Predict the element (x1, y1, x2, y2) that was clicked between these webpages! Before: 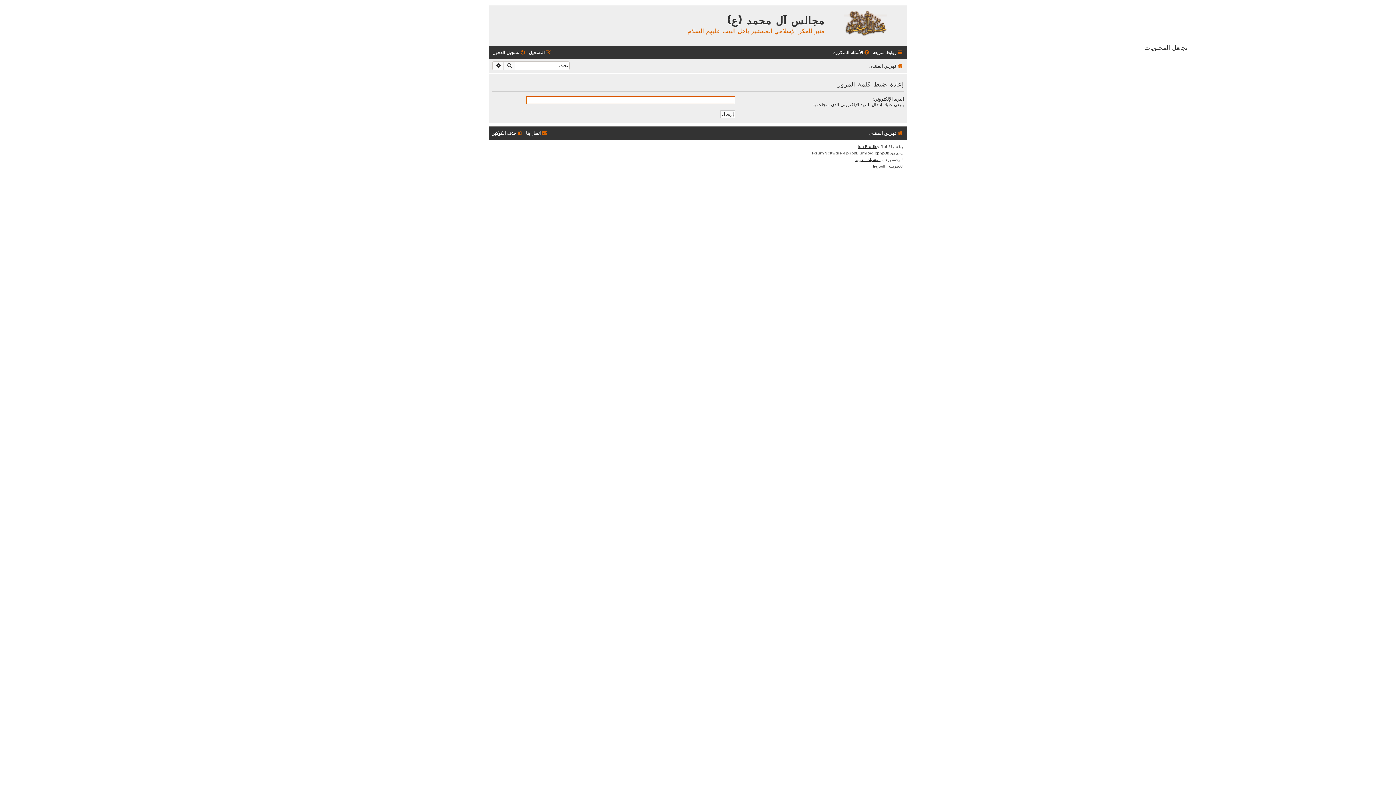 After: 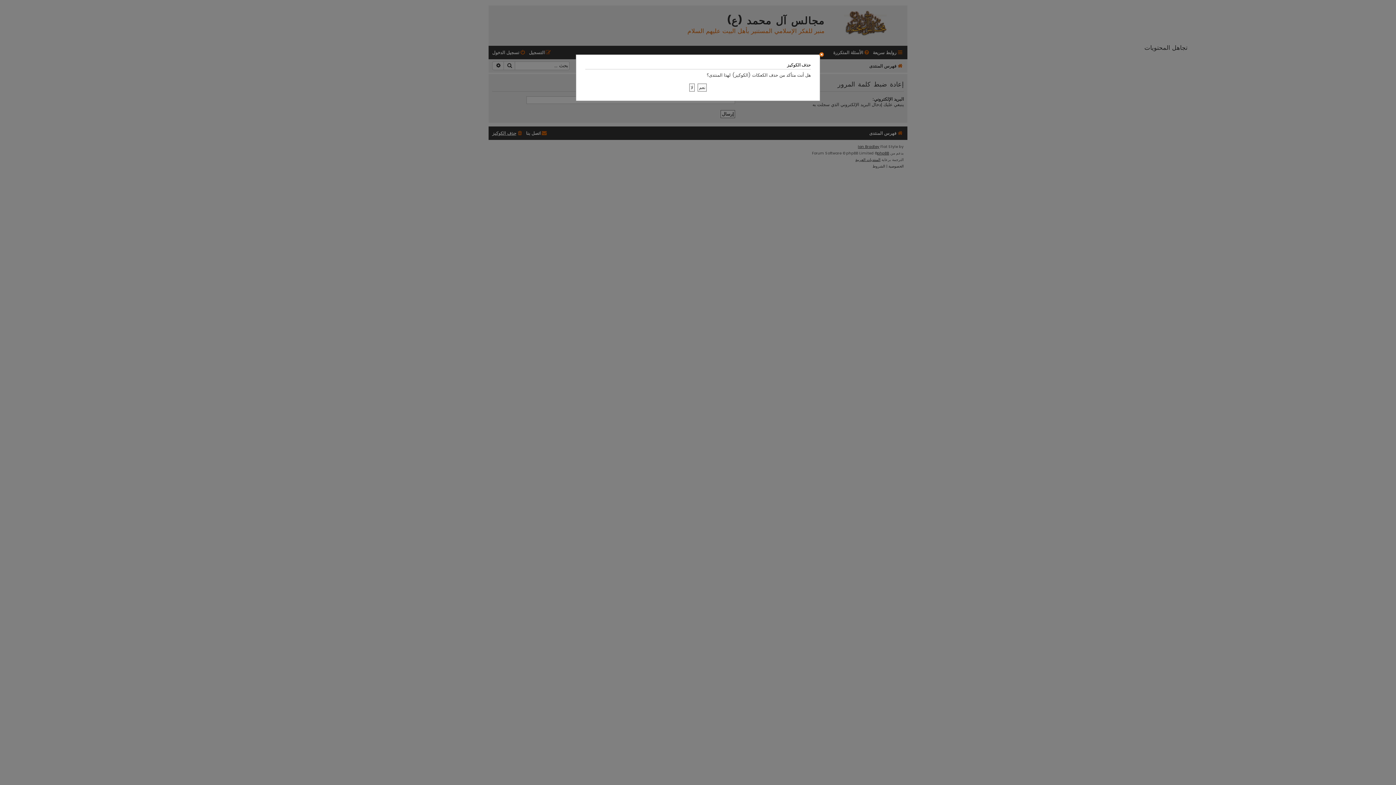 Action: label: حذف الكوكيز bbox: (492, 128, 523, 138)